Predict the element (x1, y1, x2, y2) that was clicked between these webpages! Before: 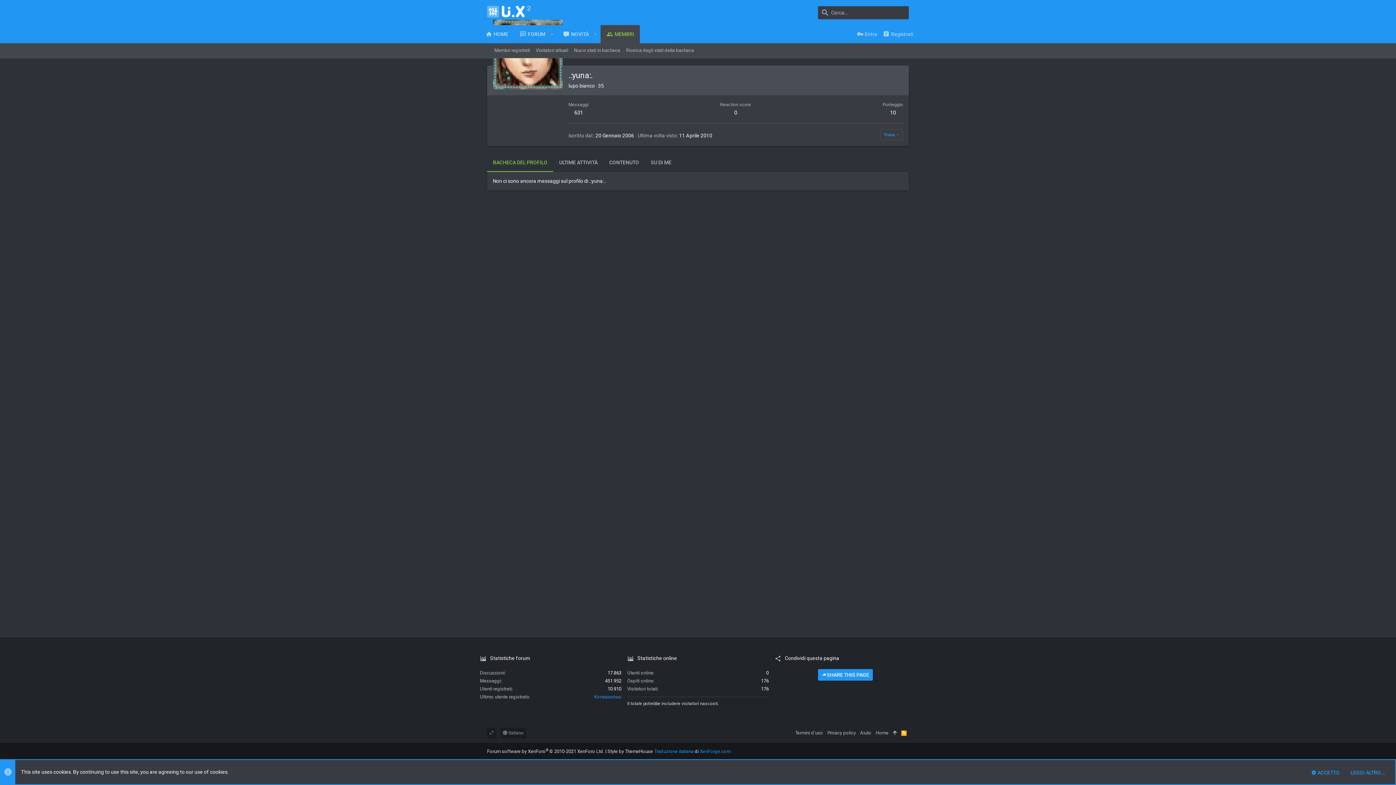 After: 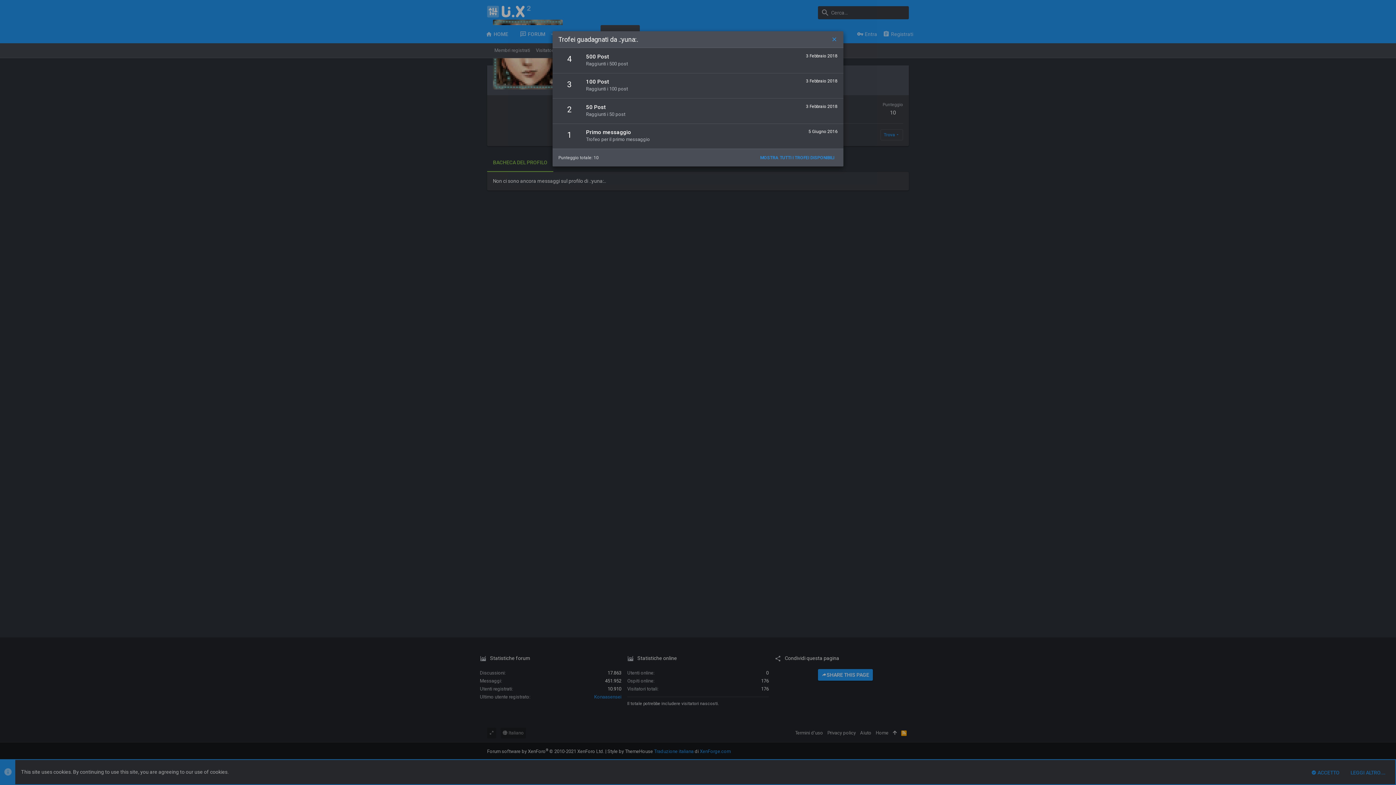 Action: bbox: (890, 109, 896, 116) label: 10